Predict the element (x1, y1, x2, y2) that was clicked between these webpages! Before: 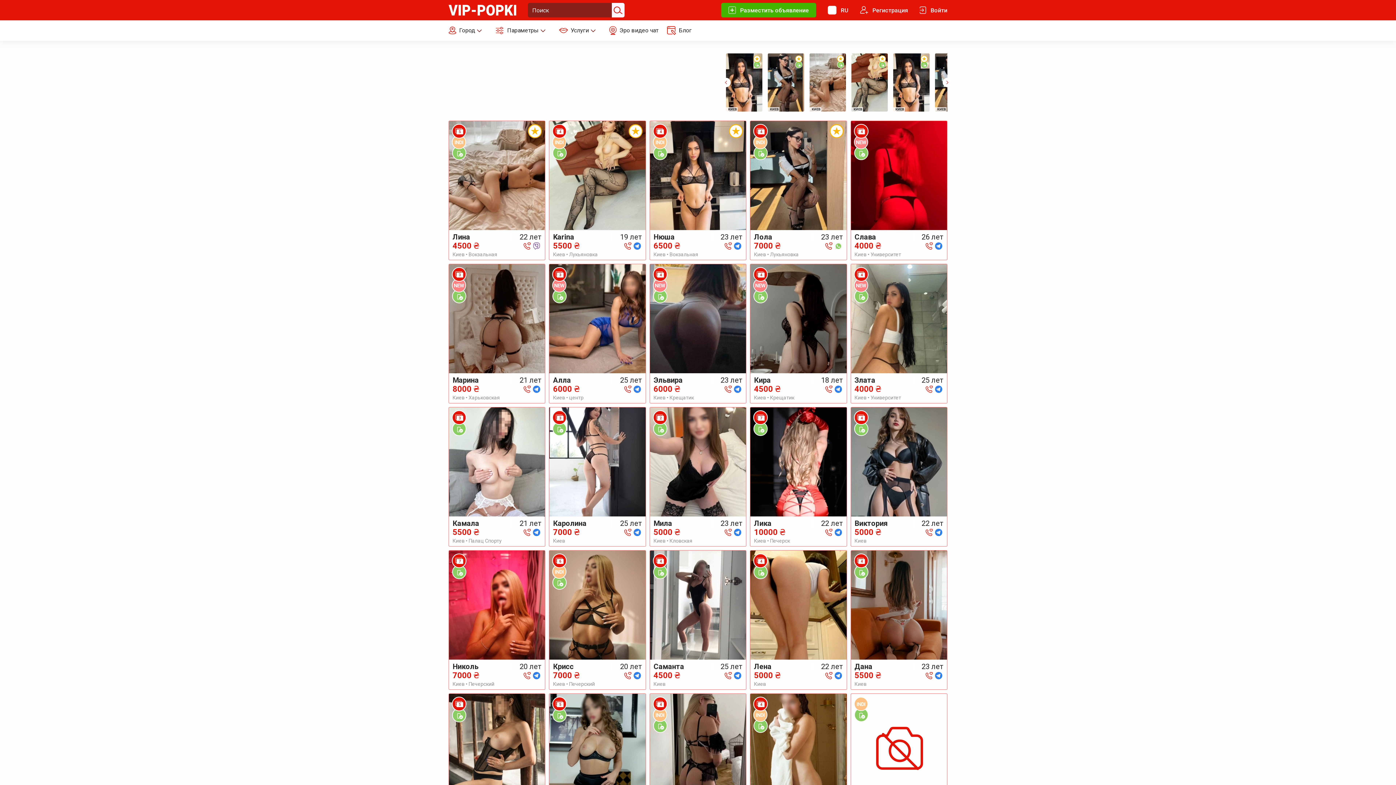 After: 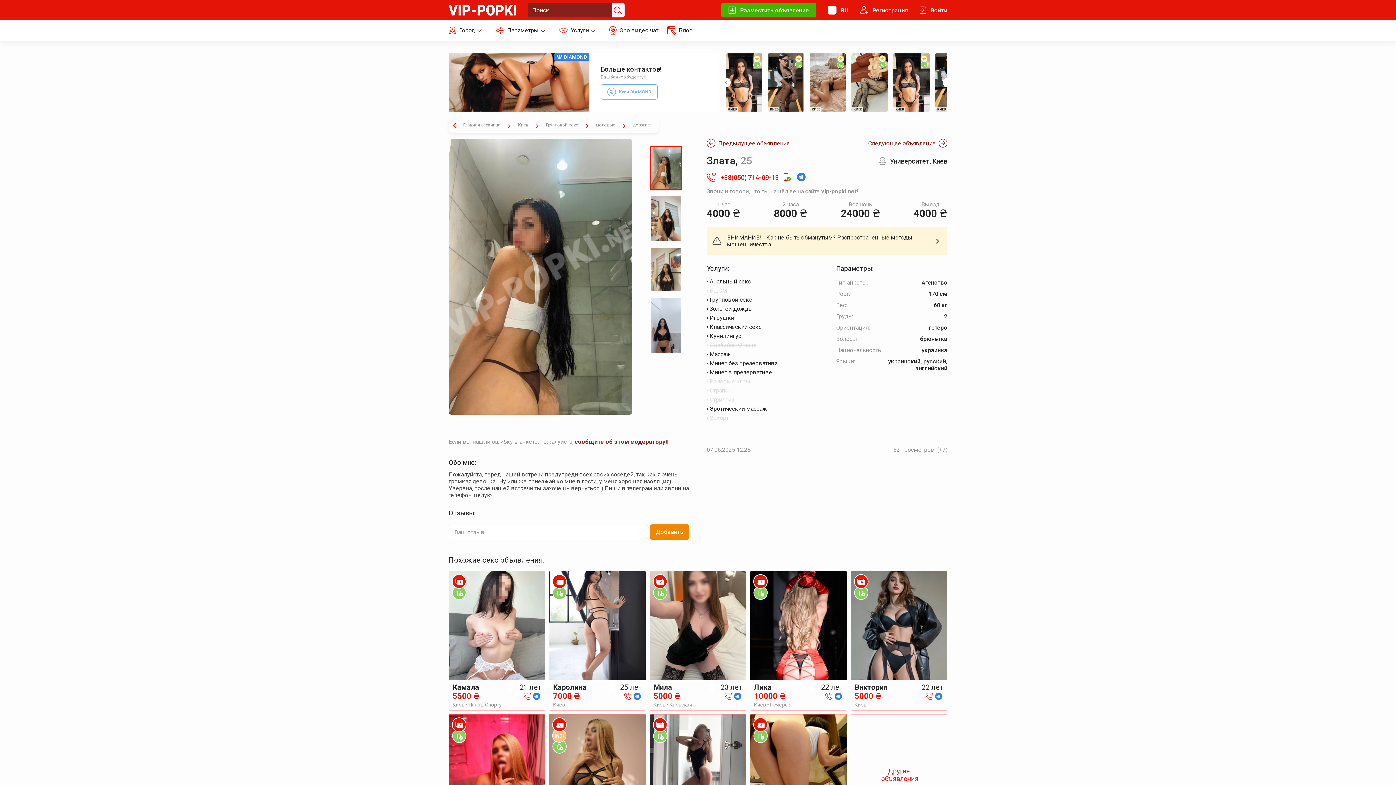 Action: bbox: (851, 264, 947, 373)